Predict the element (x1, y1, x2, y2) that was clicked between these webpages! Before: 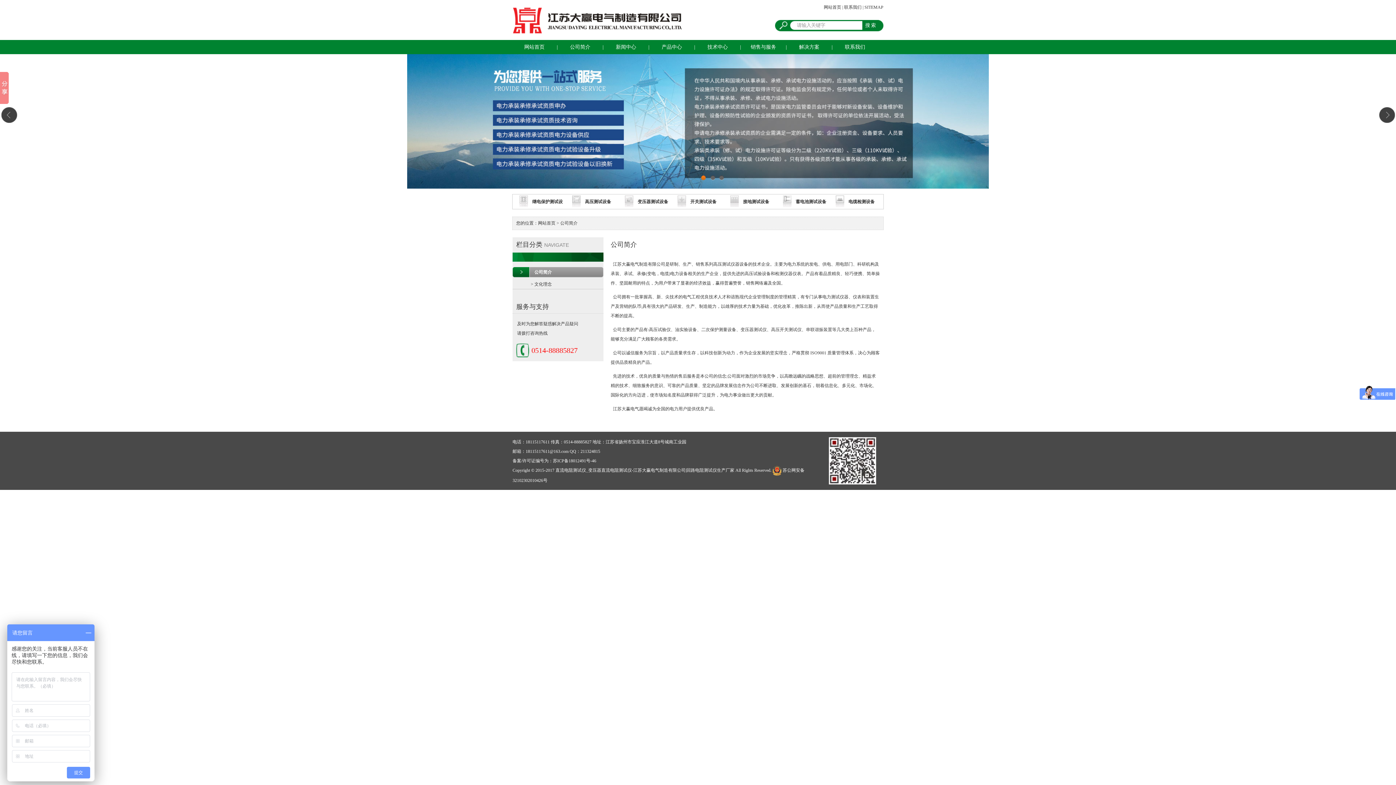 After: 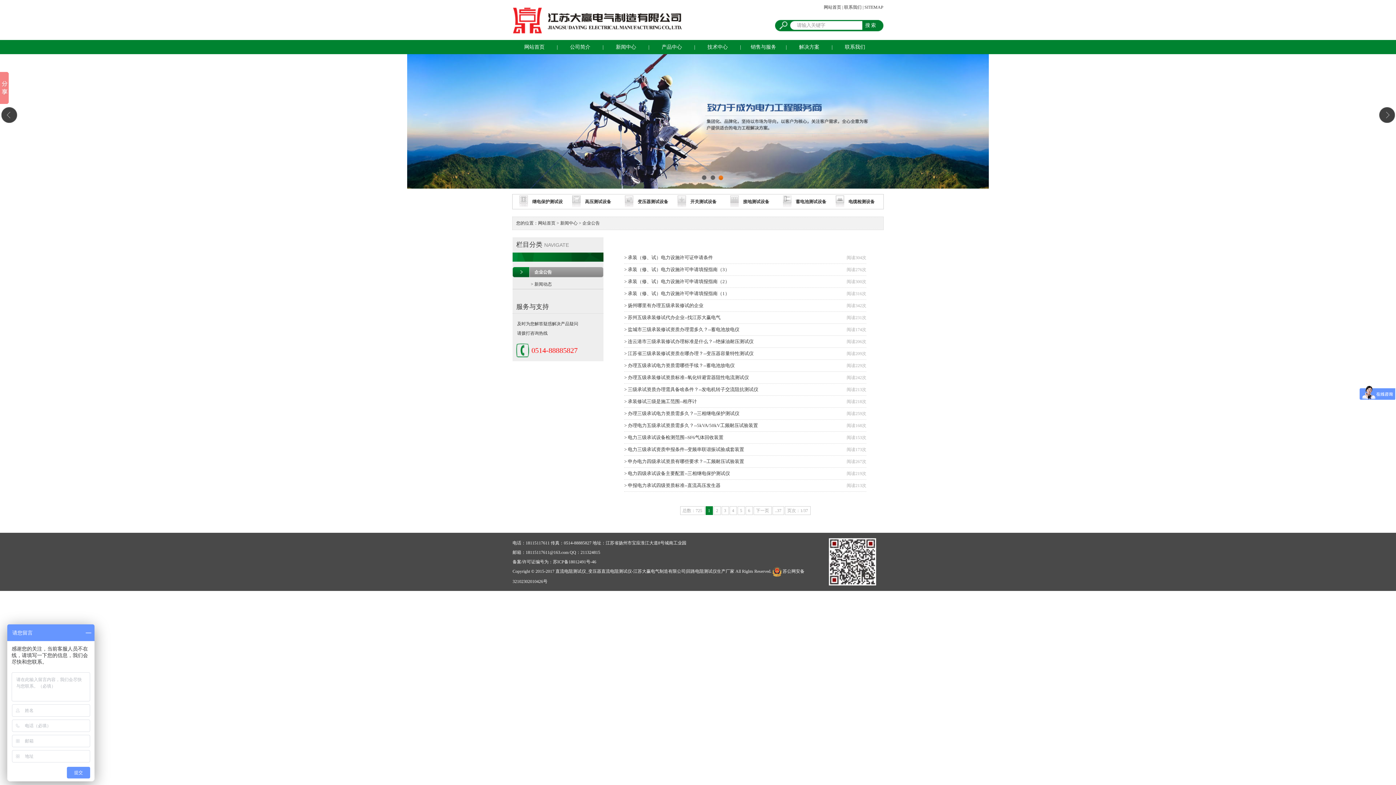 Action: label: 新闻中心 bbox: (616, 44, 636, 49)